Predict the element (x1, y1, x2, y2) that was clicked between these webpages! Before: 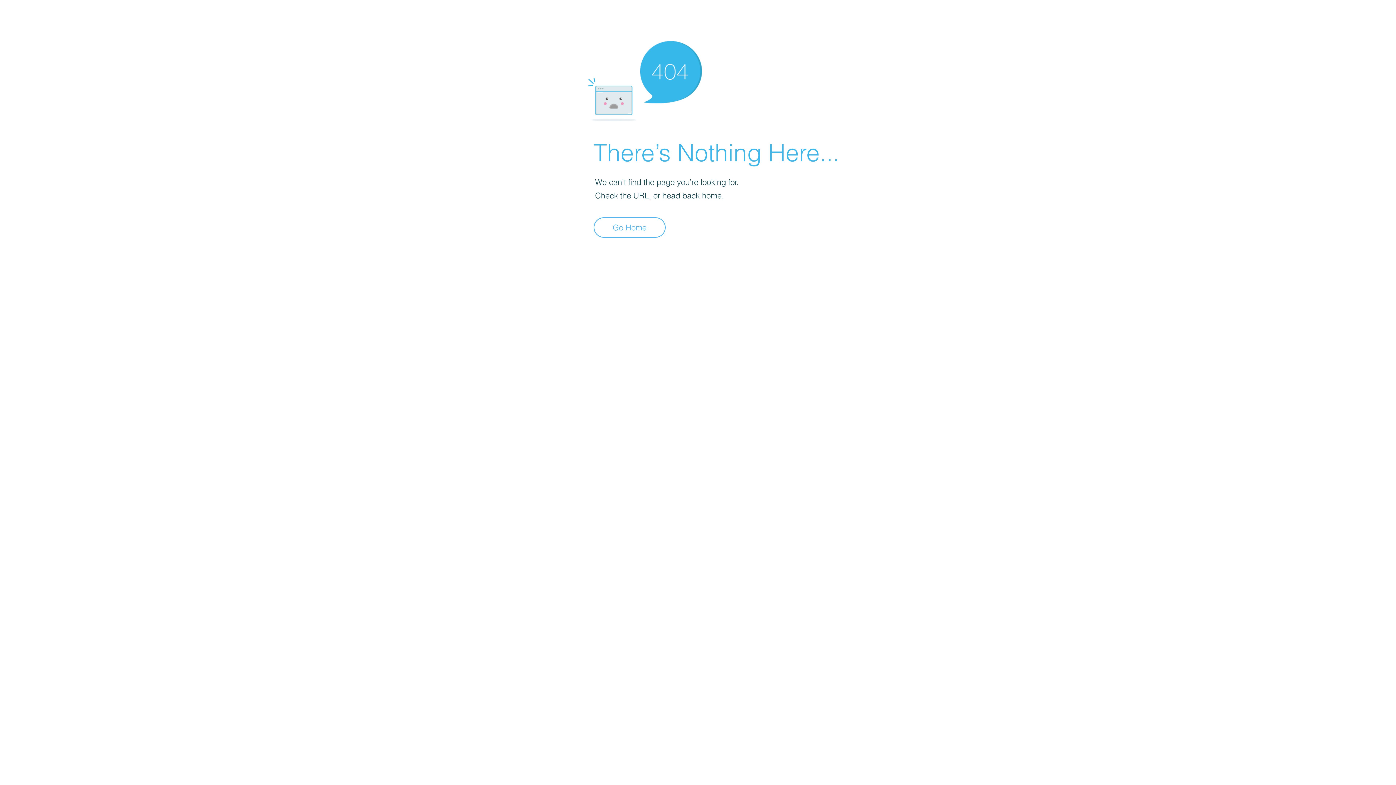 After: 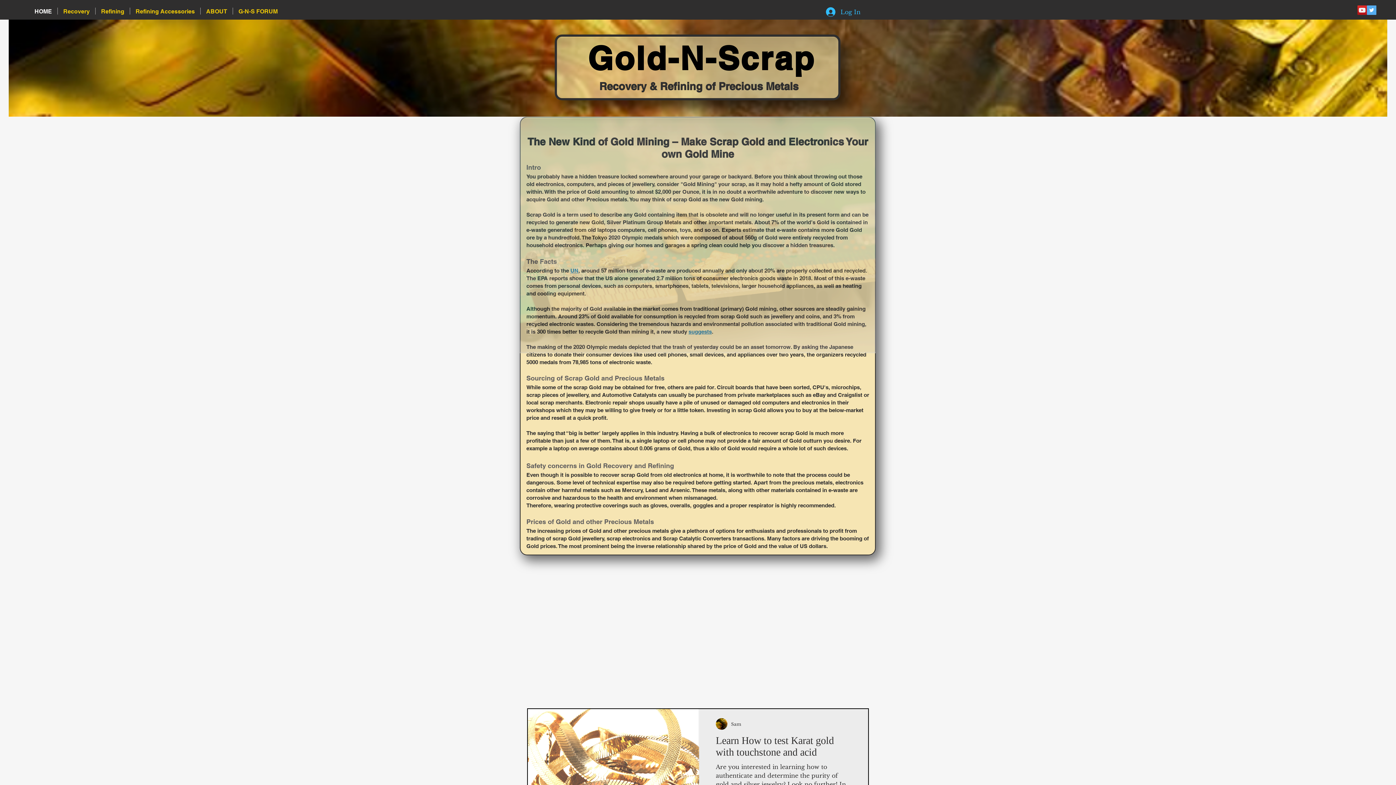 Action: bbox: (593, 217, 665, 237) label: Go Home